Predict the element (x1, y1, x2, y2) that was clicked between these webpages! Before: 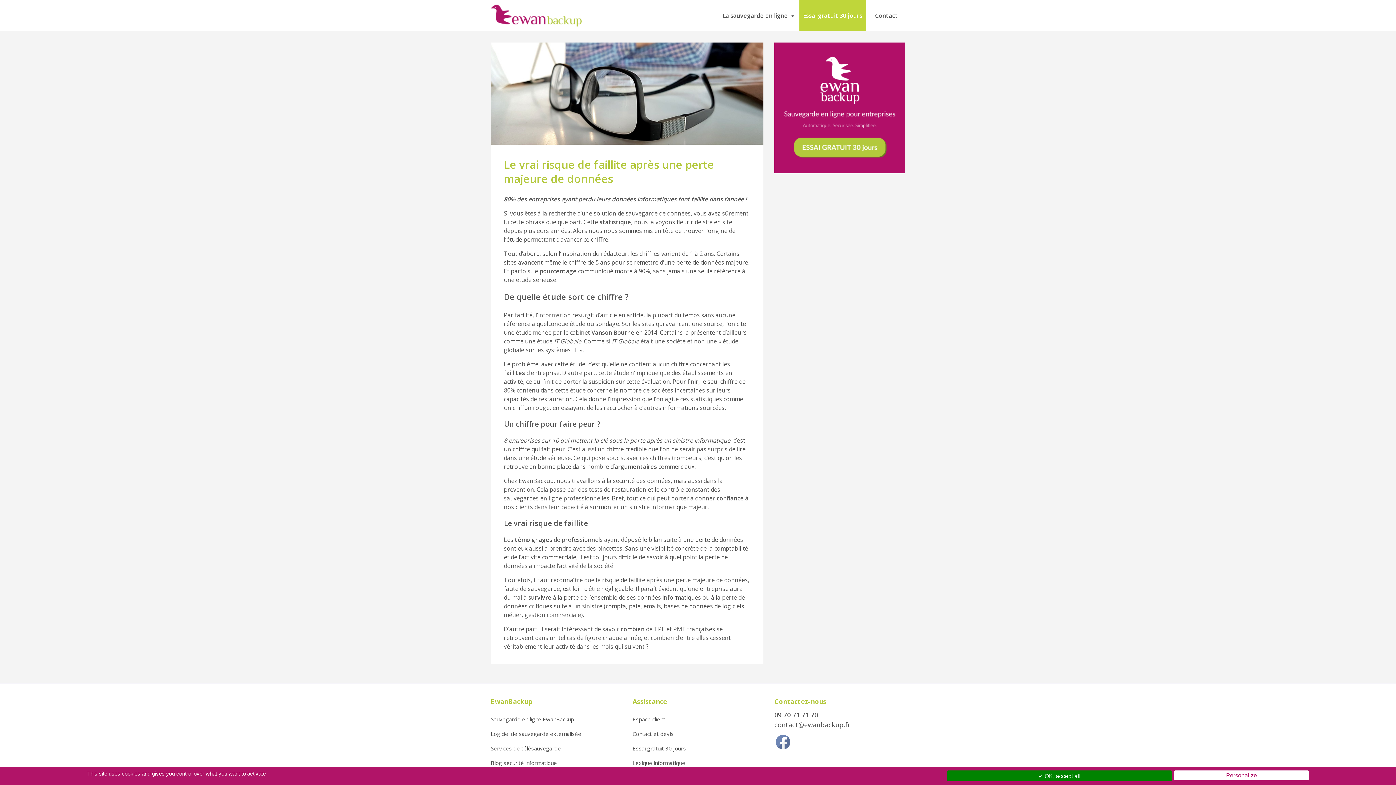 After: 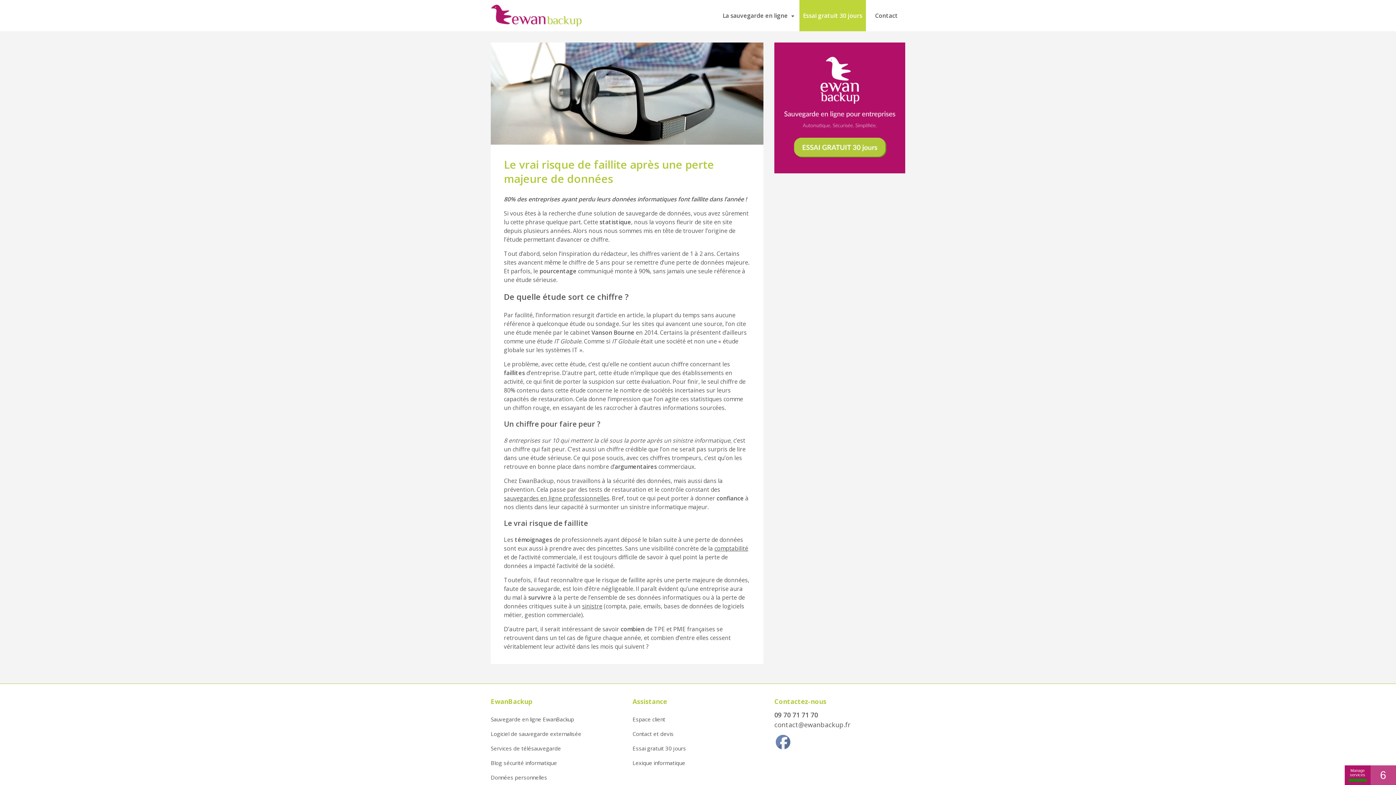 Action: bbox: (947, 770, 1172, 781) label: ✓ OK, accept all